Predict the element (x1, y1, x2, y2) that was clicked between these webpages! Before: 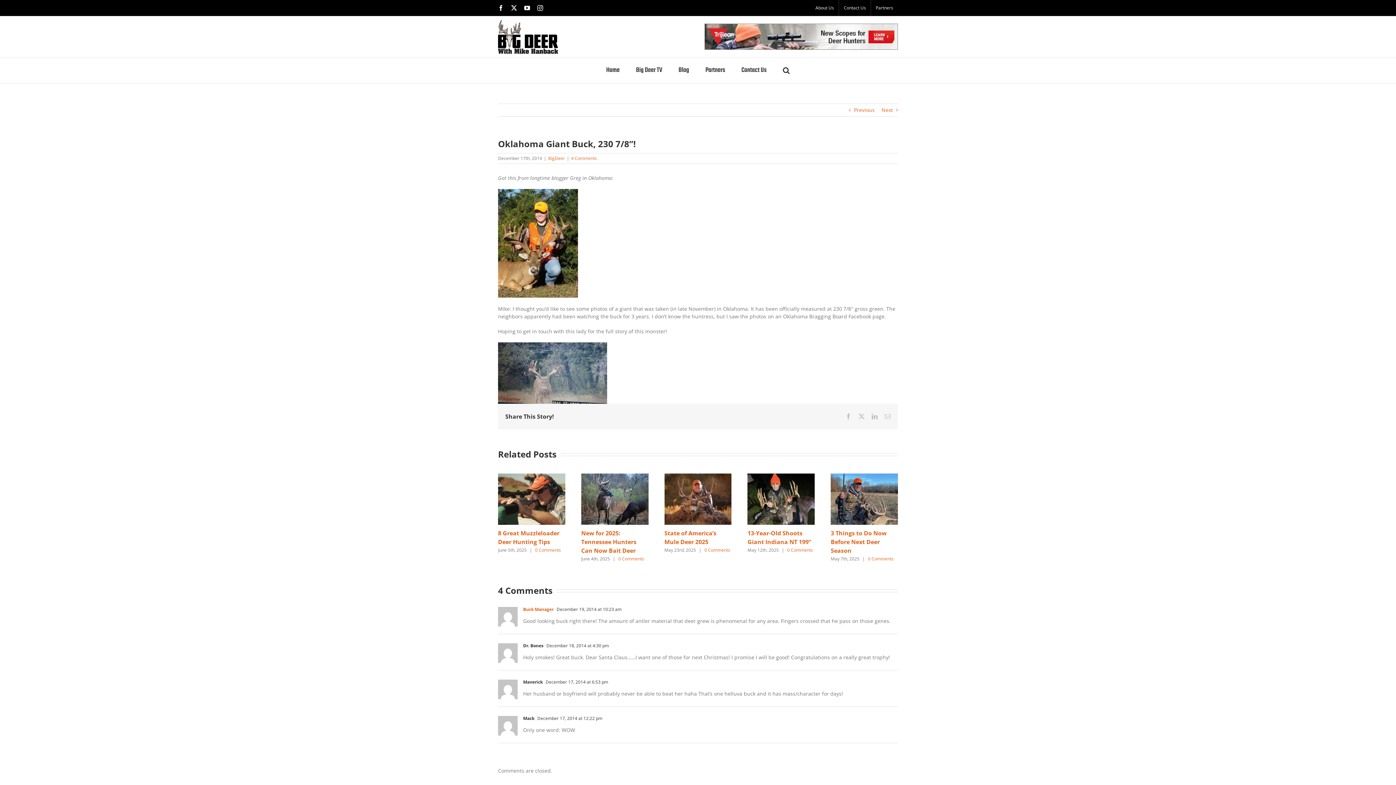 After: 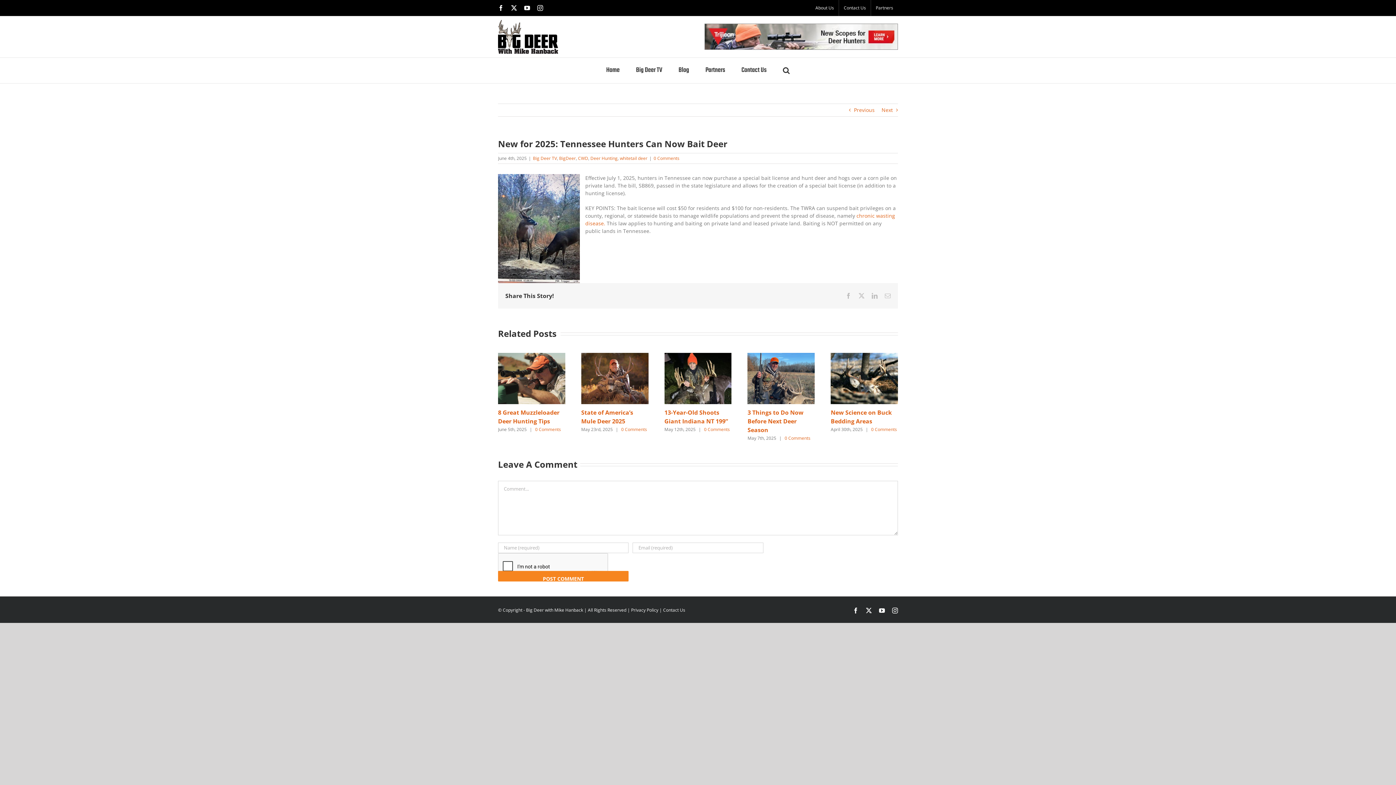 Action: bbox: (618, 556, 644, 562) label: 0 Comments